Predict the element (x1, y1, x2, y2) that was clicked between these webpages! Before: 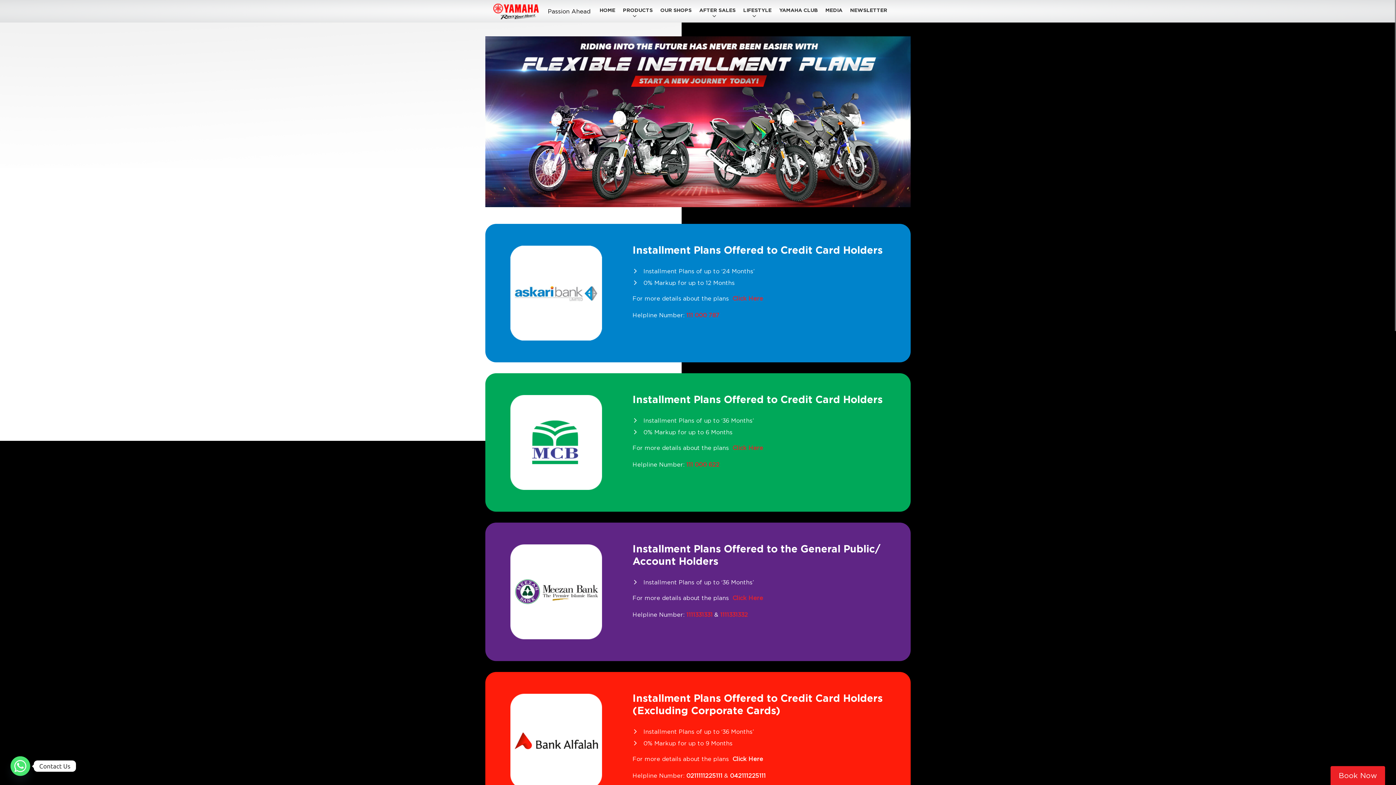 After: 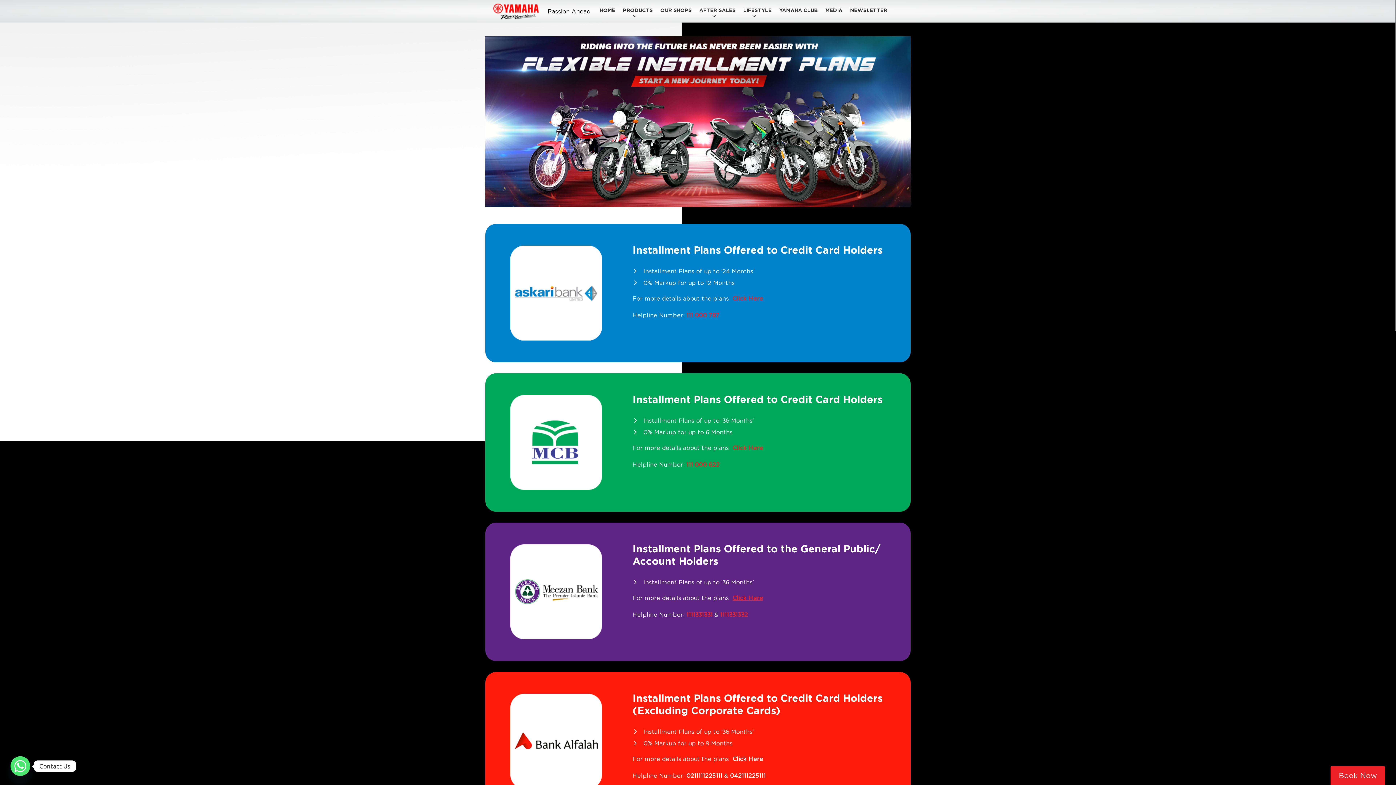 Action: label: Click Here bbox: (732, 594, 763, 601)